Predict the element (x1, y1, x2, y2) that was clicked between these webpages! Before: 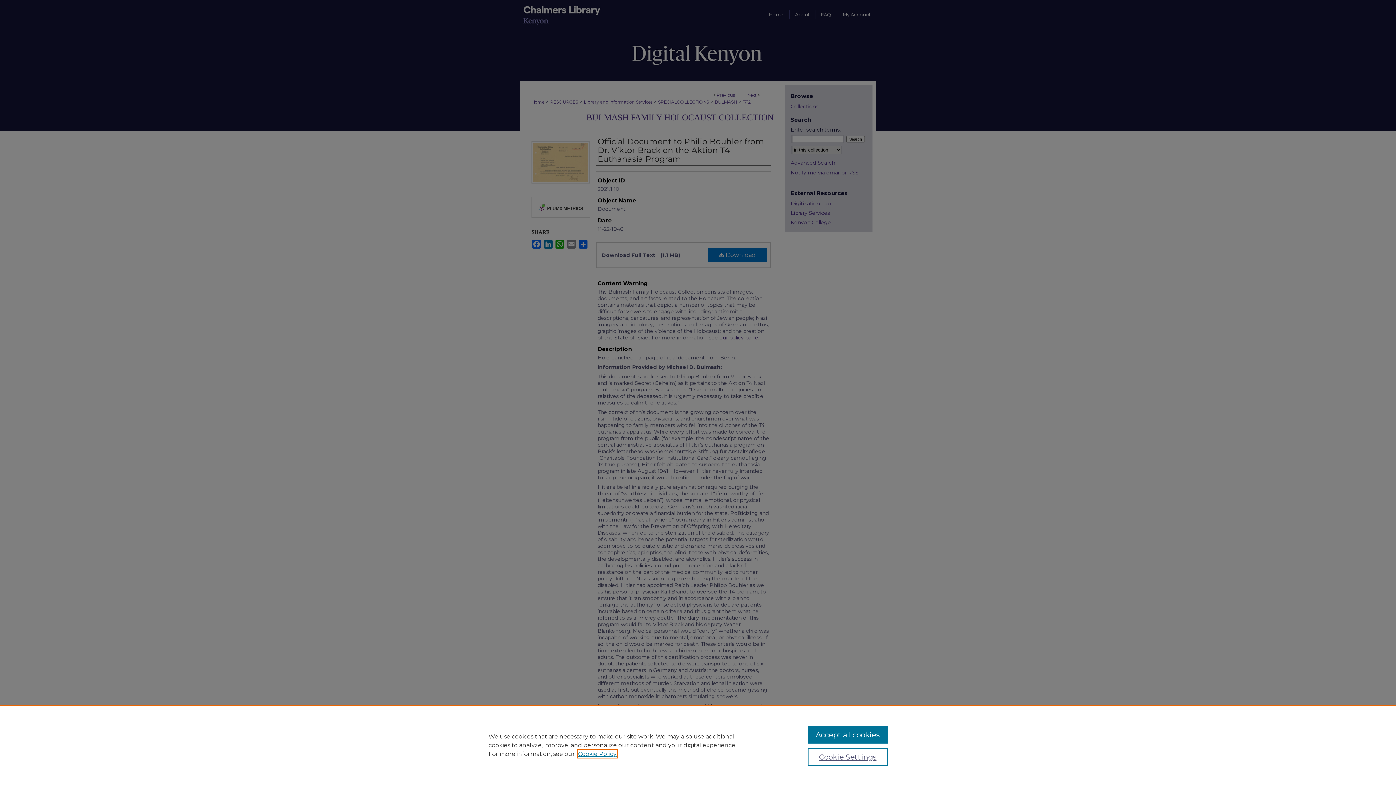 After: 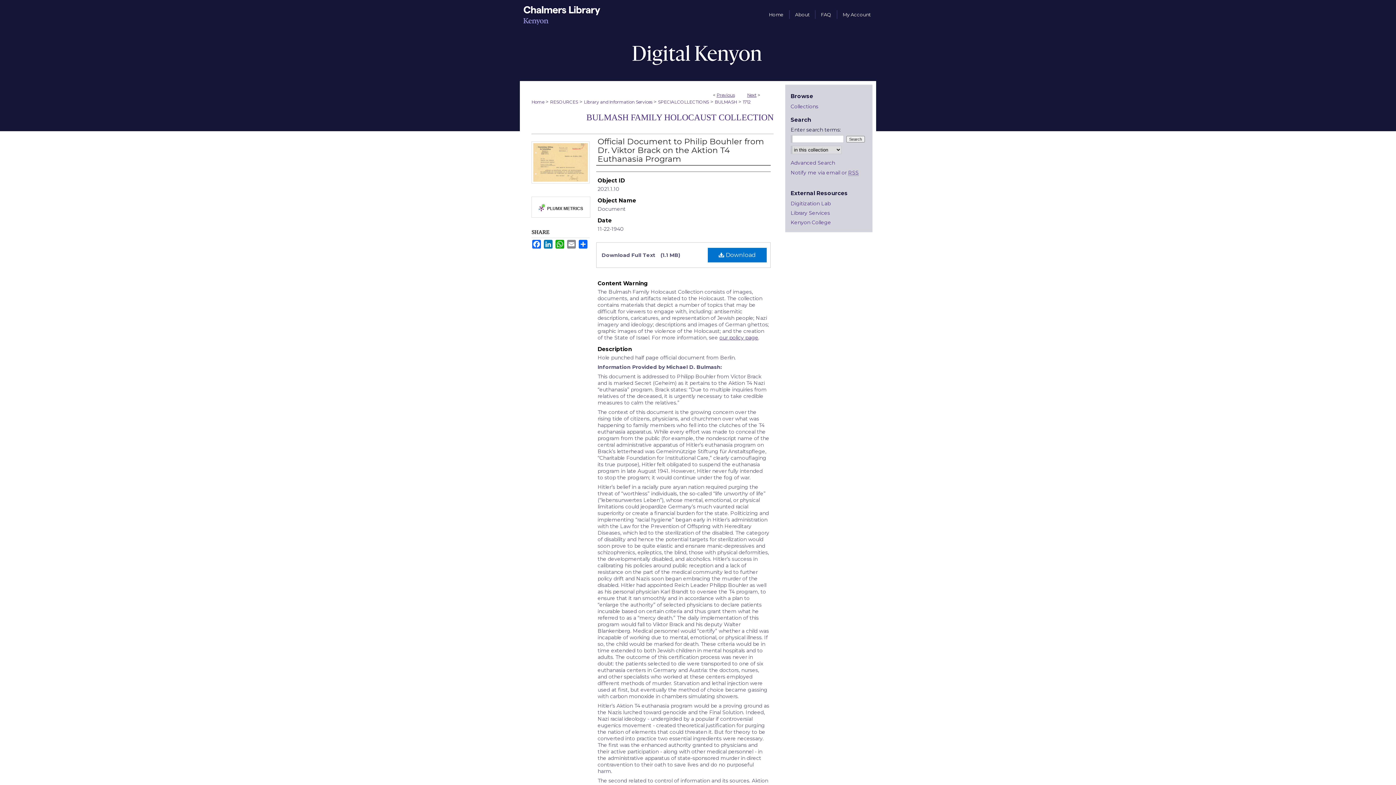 Action: label: Accept all cookies bbox: (807, 726, 887, 744)